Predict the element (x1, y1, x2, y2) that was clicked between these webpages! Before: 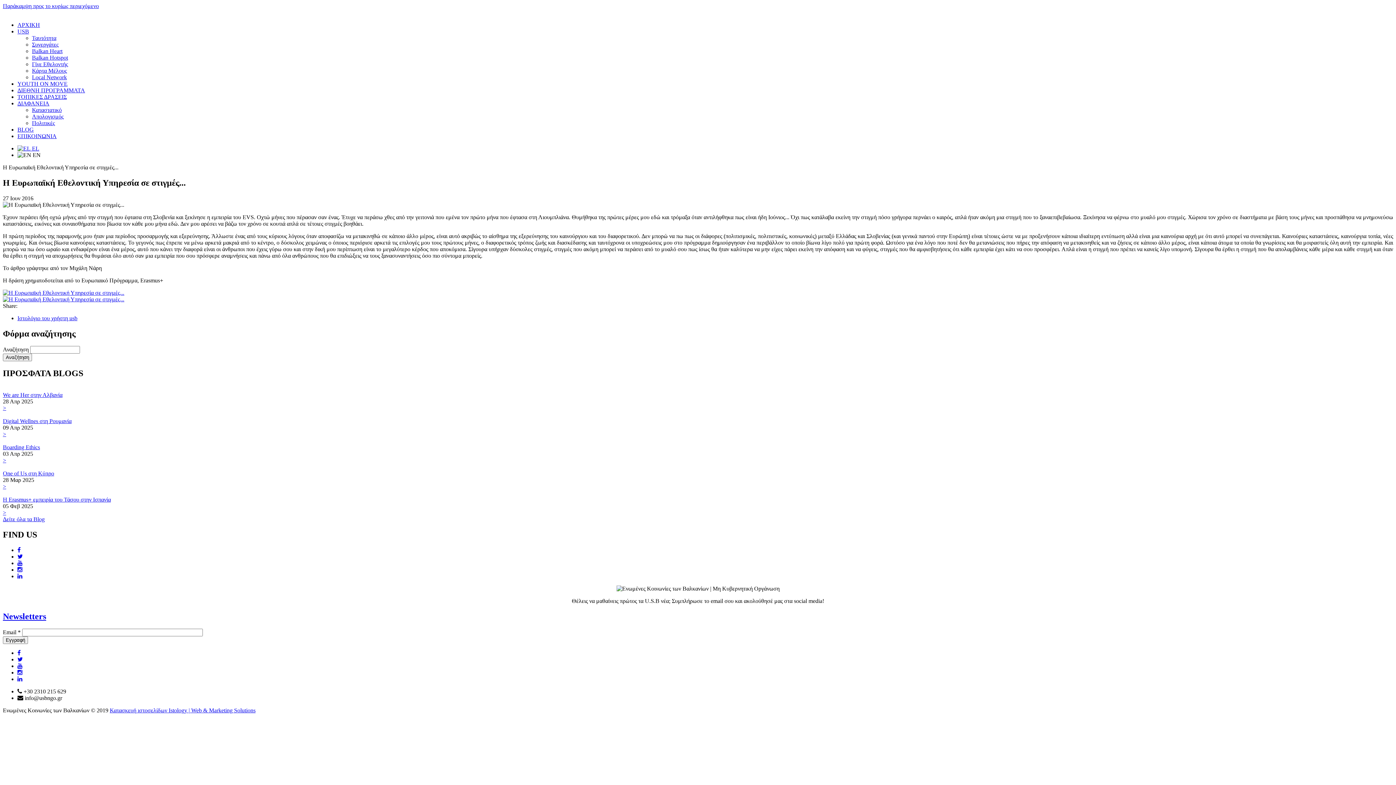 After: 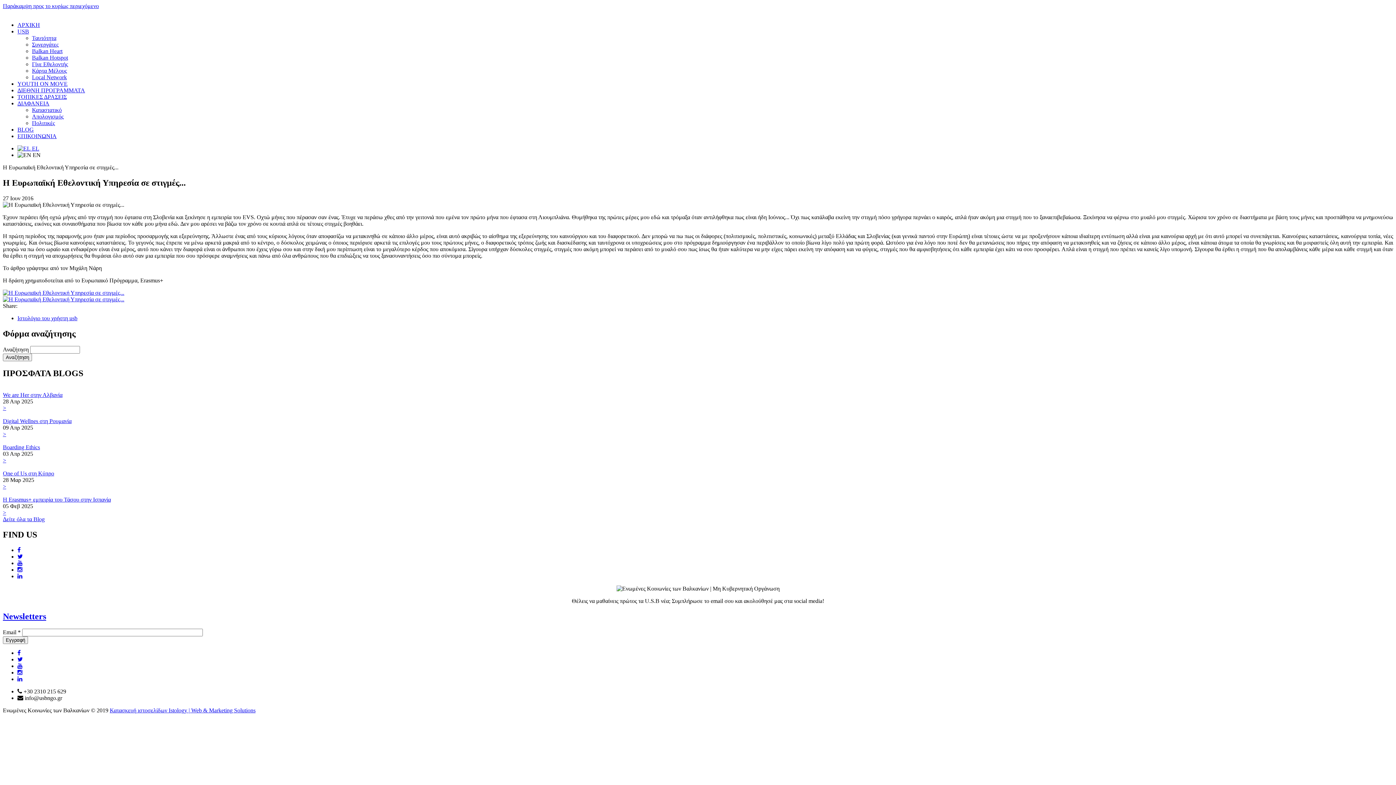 Action: bbox: (17, 560, 22, 566)